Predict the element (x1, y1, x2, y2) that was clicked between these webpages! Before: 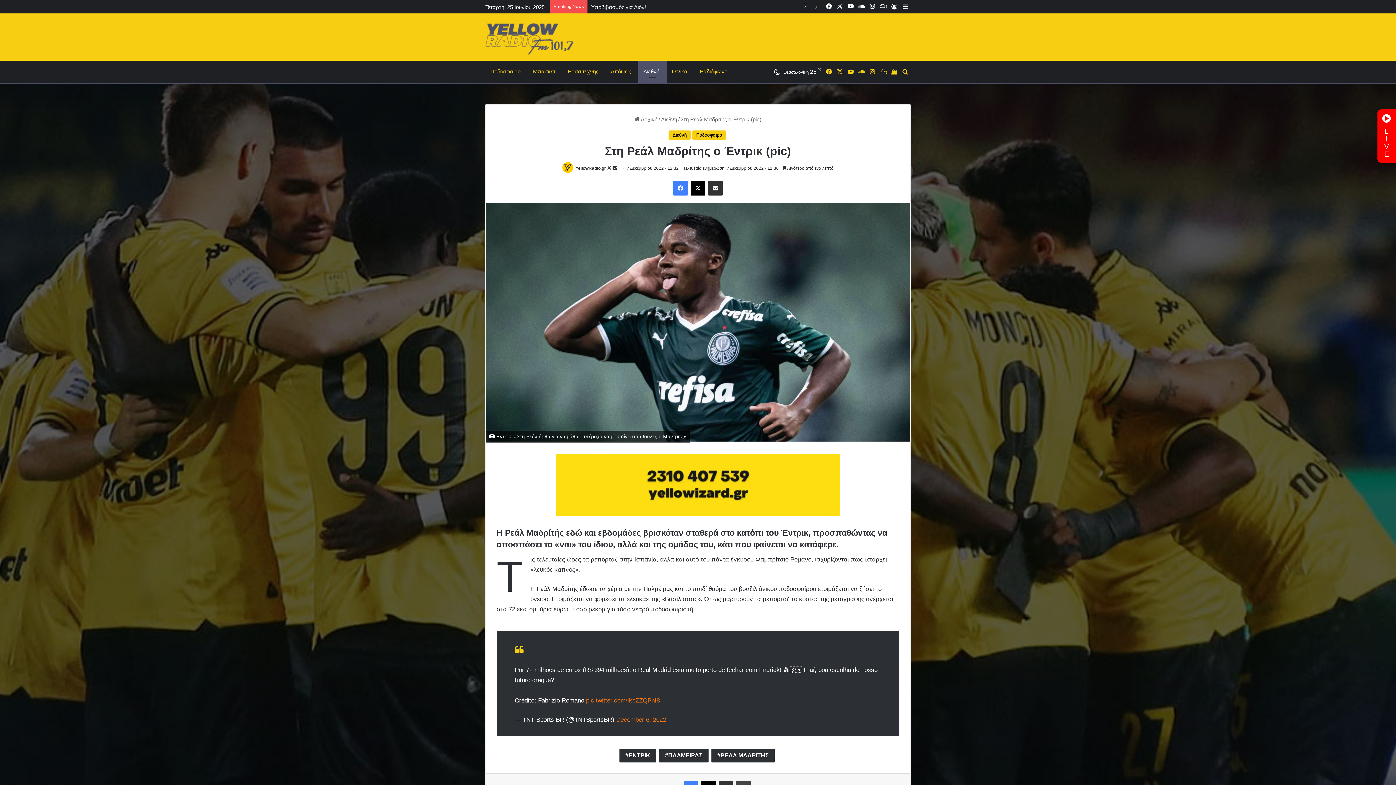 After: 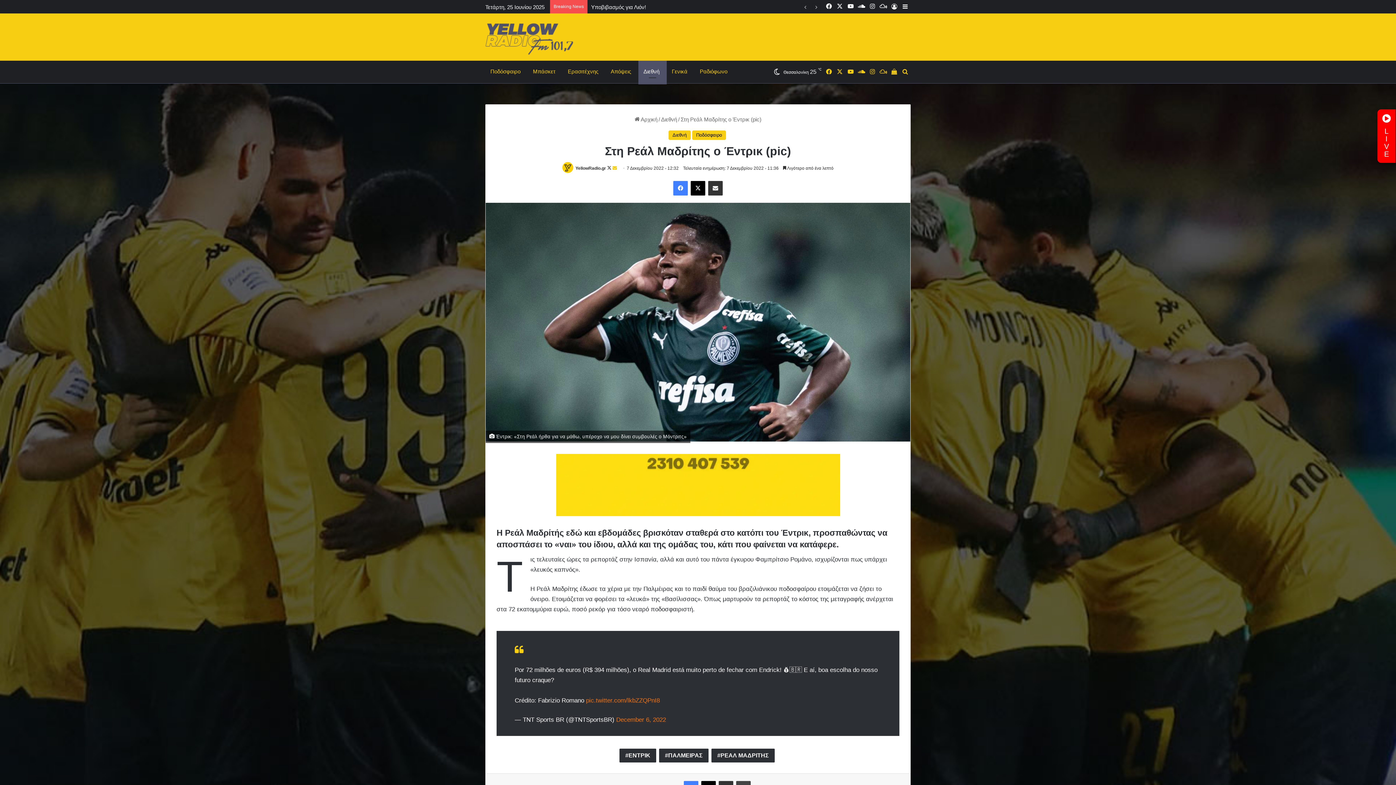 Action: bbox: (612, 165, 617, 170) label: Send an email